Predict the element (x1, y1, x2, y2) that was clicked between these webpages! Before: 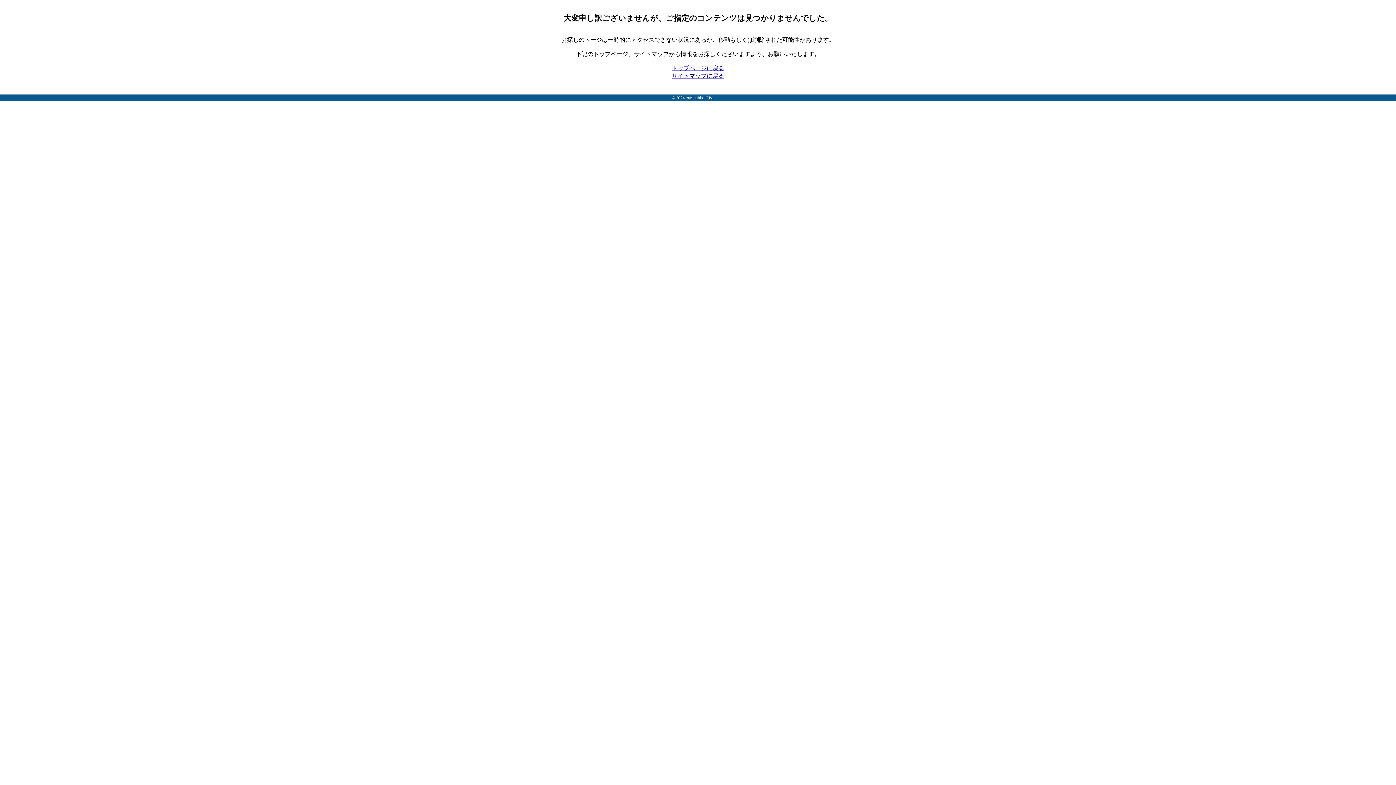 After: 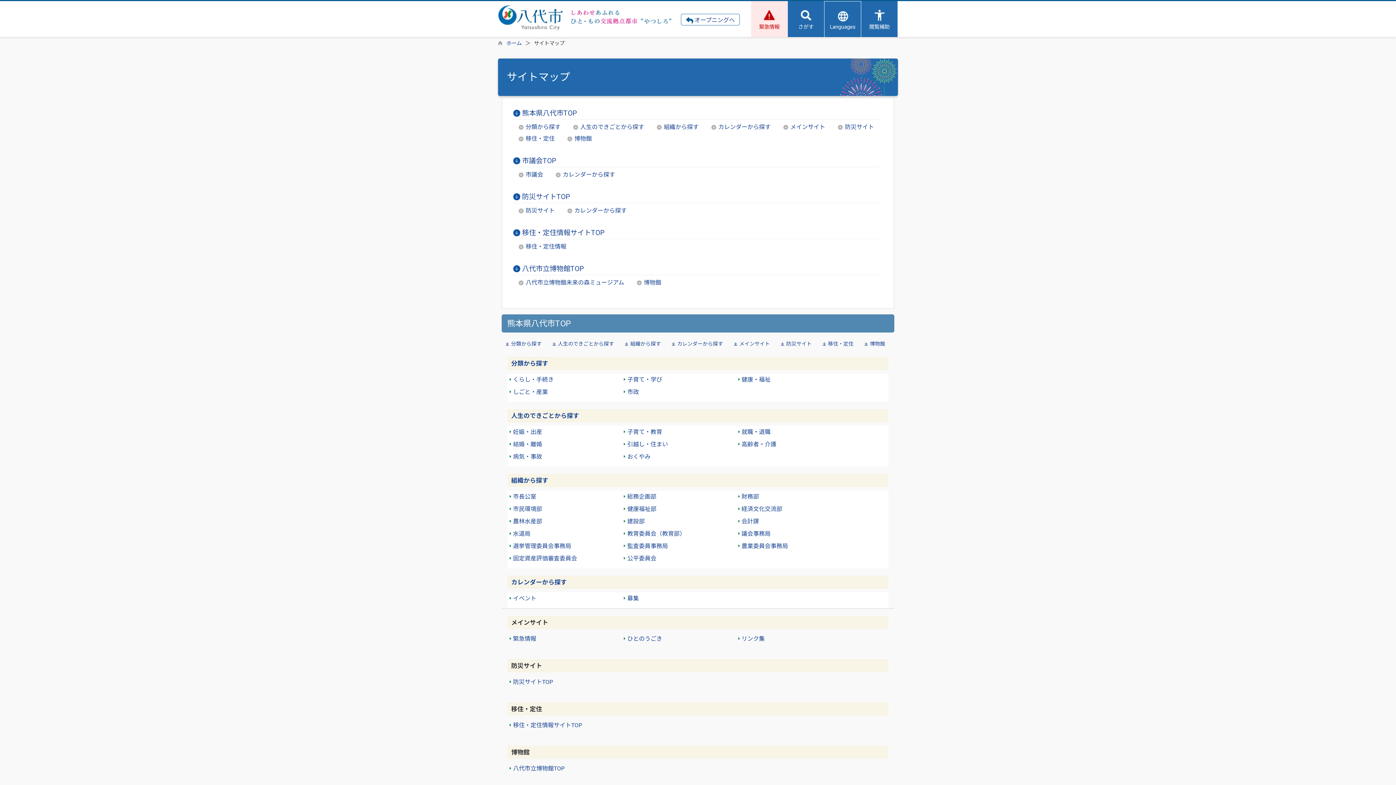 Action: bbox: (672, 72, 724, 78) label: サイトマップに戻る